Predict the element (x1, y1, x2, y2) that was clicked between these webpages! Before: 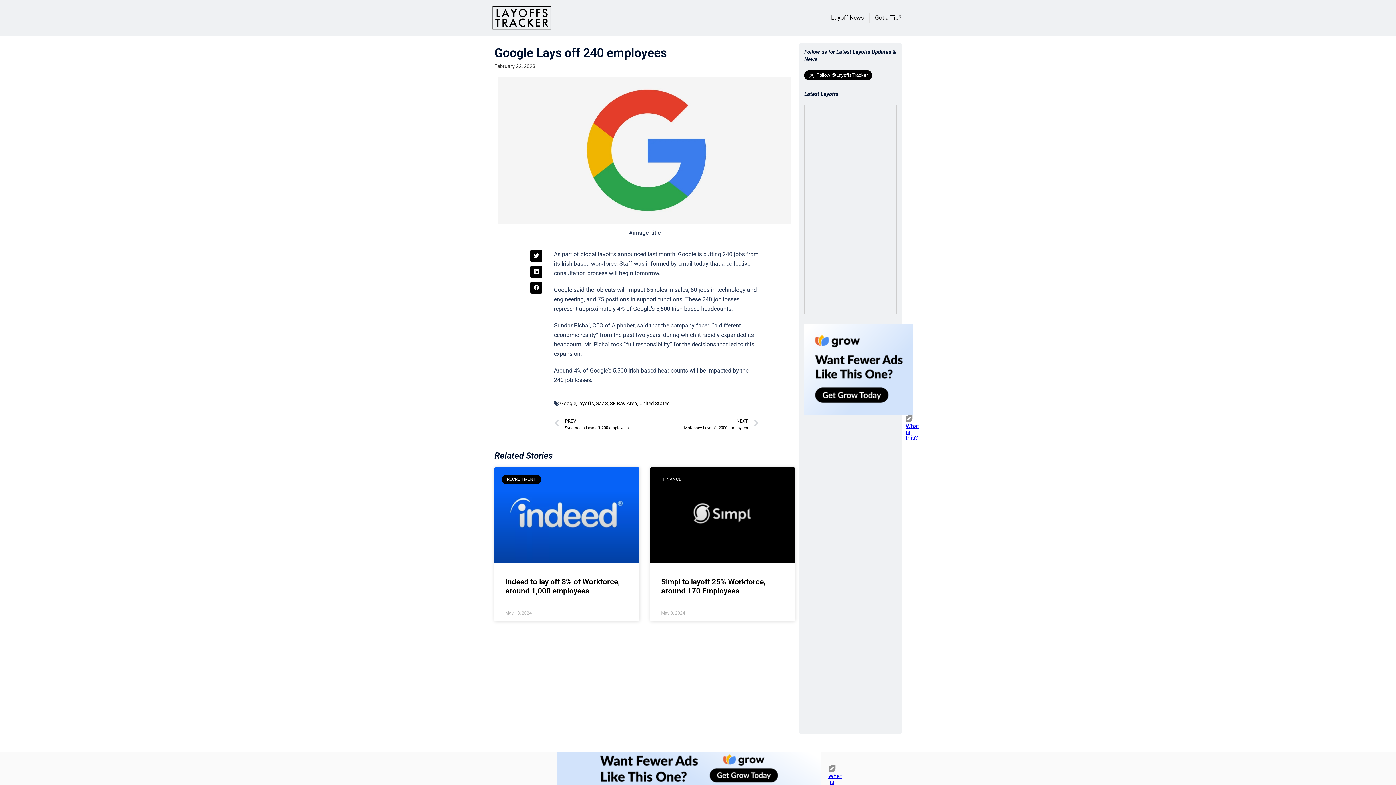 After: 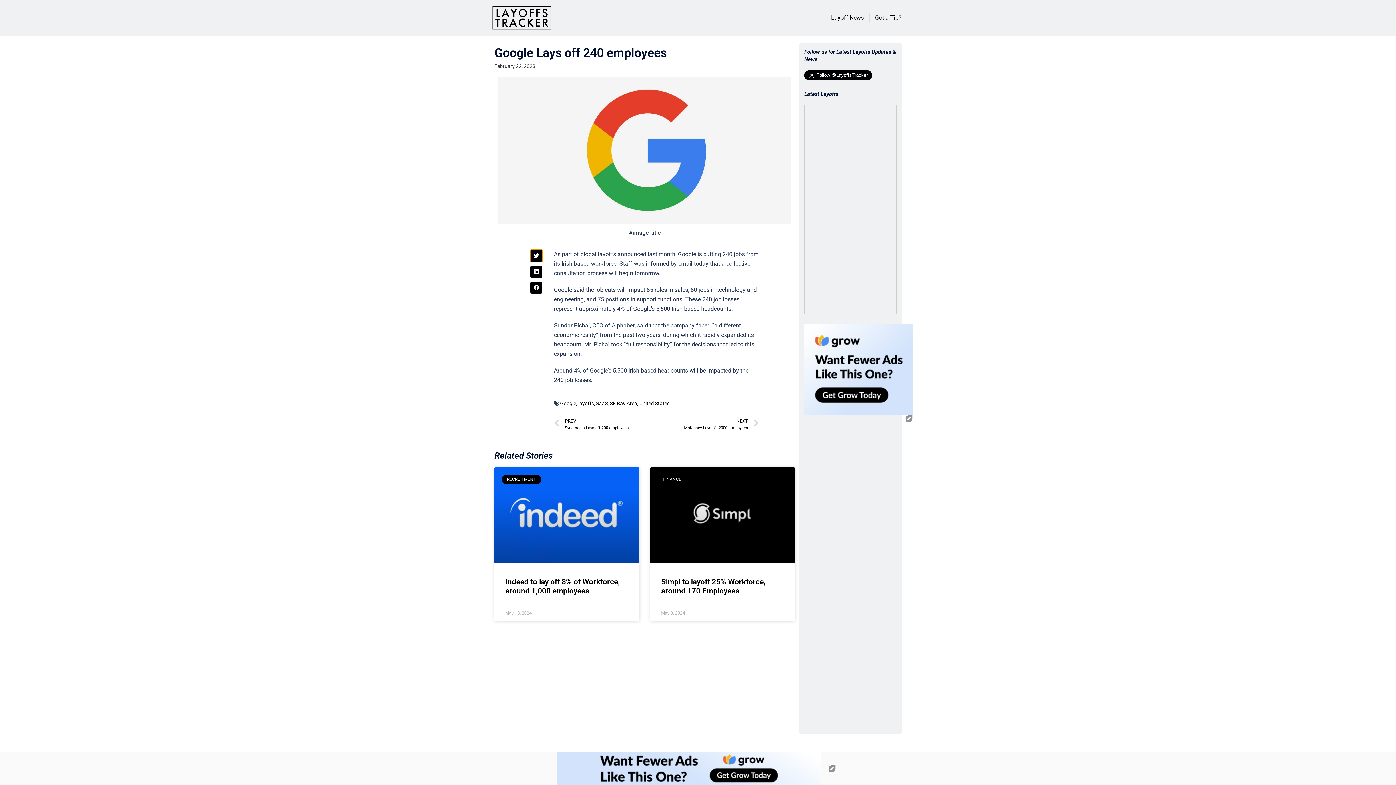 Action: bbox: (530, 249, 542, 262) label: Share on twitter